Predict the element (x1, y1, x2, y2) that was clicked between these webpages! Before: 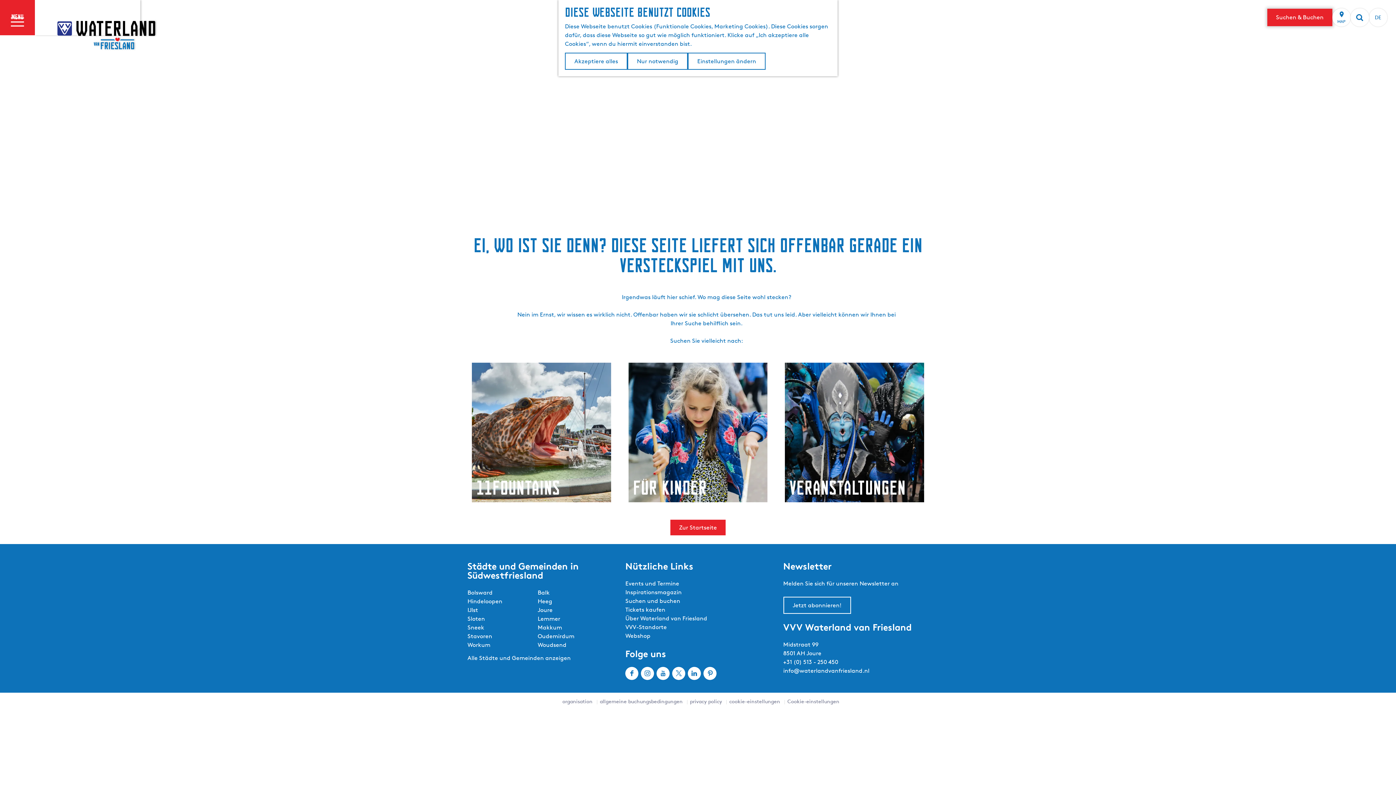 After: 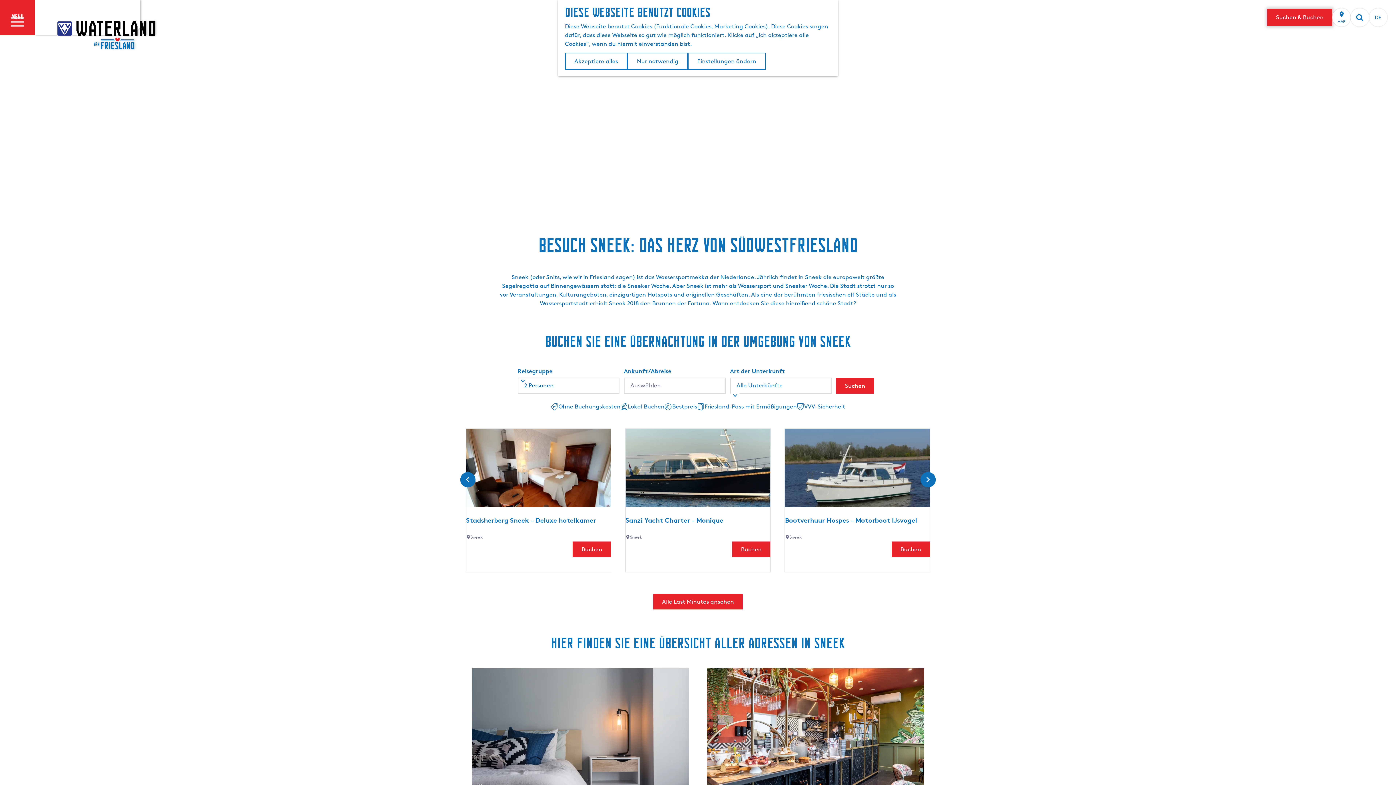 Action: bbox: (467, 624, 484, 631) label: Sneek